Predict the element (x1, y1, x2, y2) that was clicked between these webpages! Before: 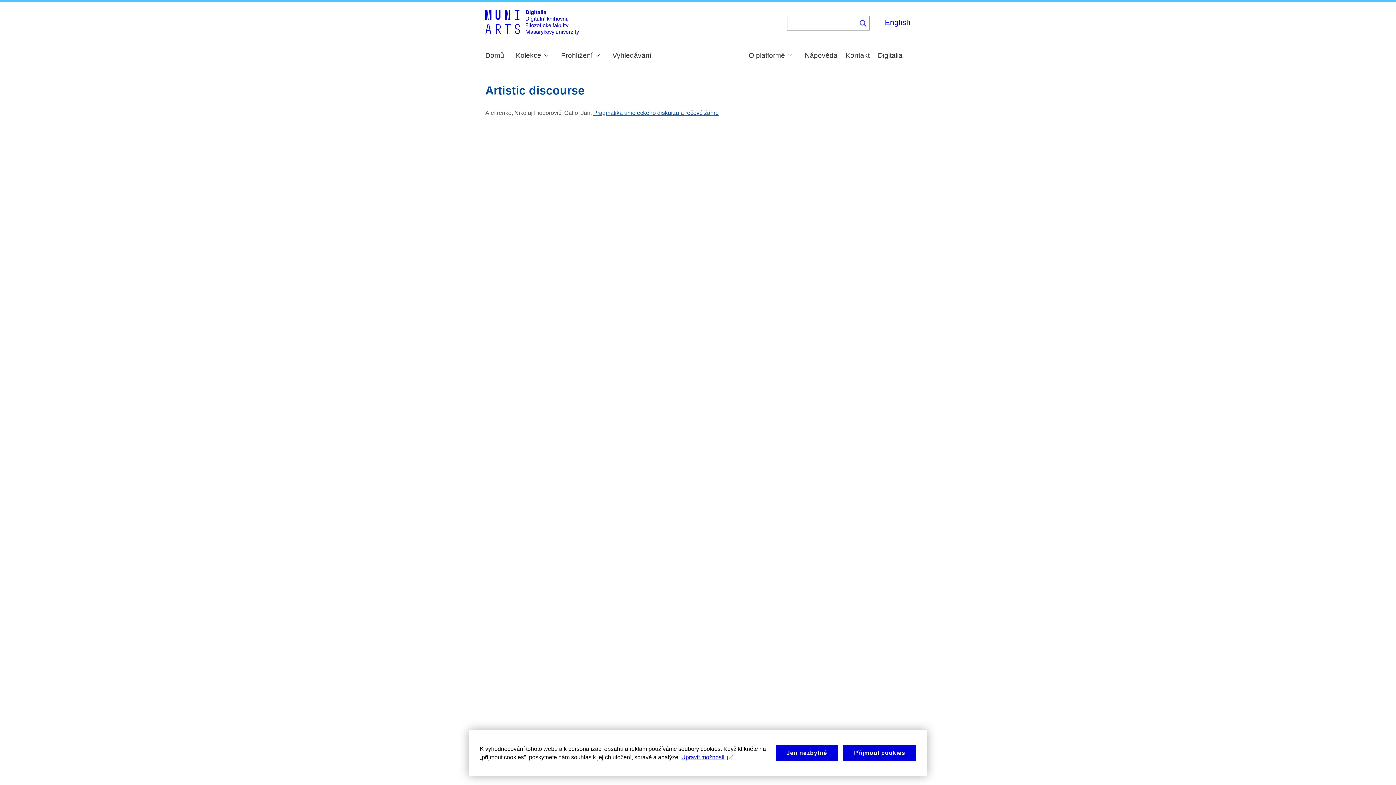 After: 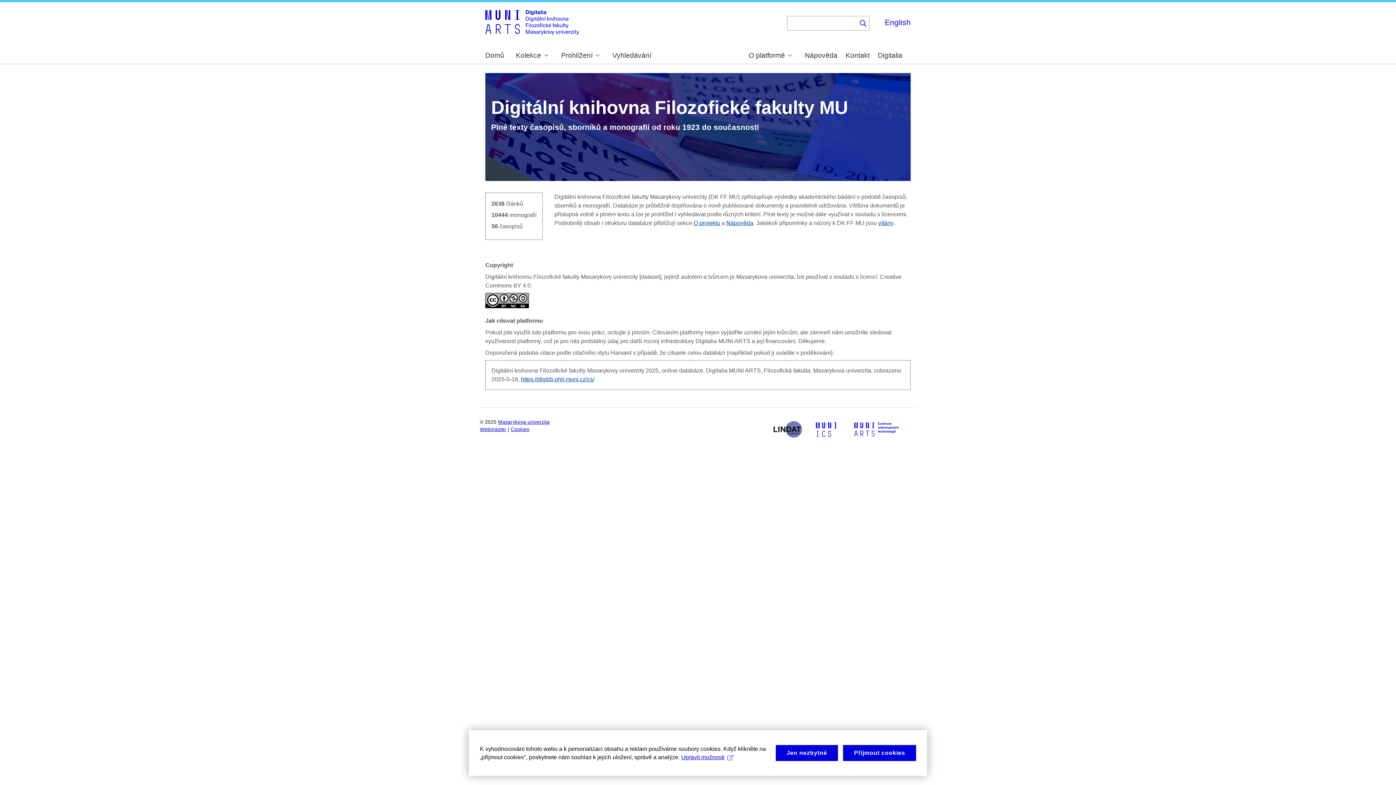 Action: bbox: (485, 10, 579, 37)